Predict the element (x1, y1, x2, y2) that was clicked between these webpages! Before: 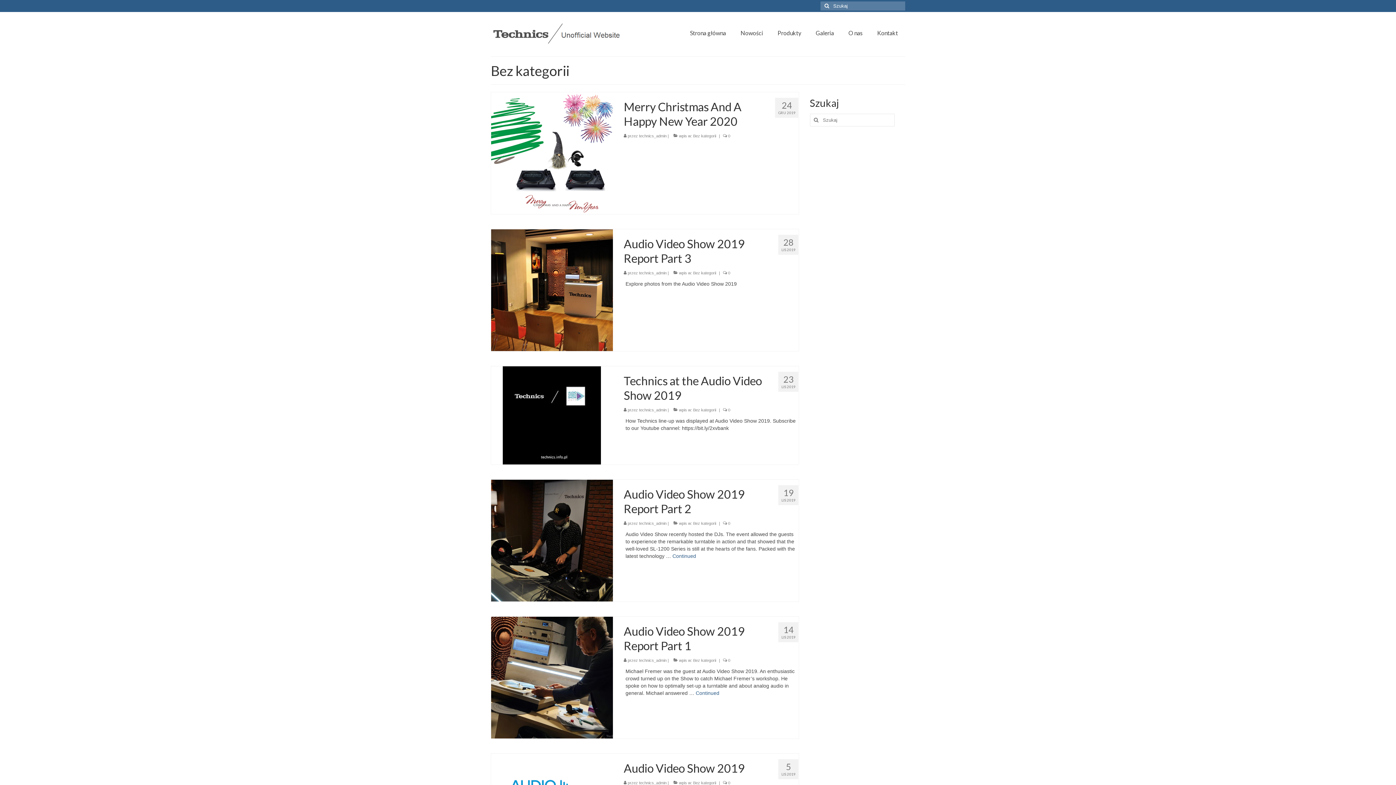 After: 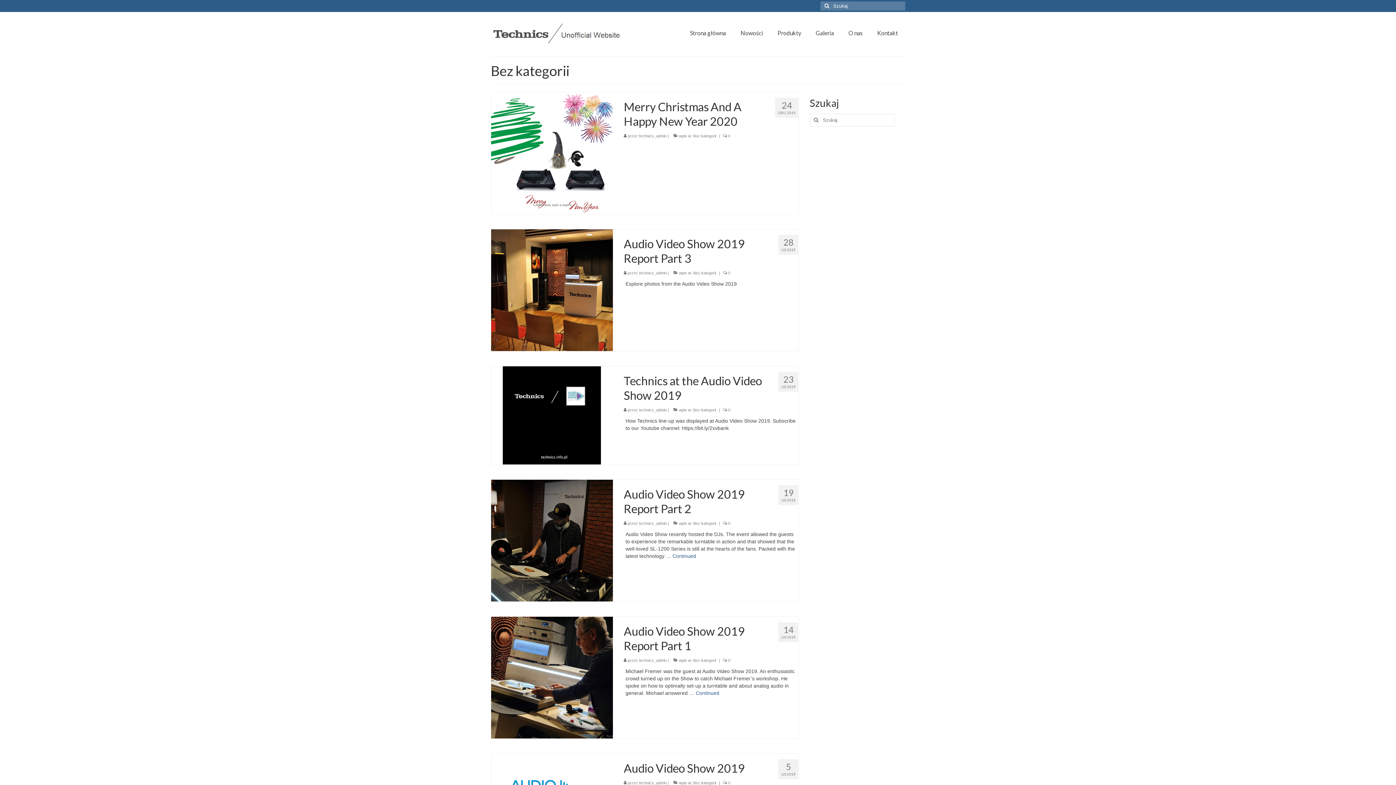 Action: label: Bez kategorii bbox: (693, 271, 716, 275)